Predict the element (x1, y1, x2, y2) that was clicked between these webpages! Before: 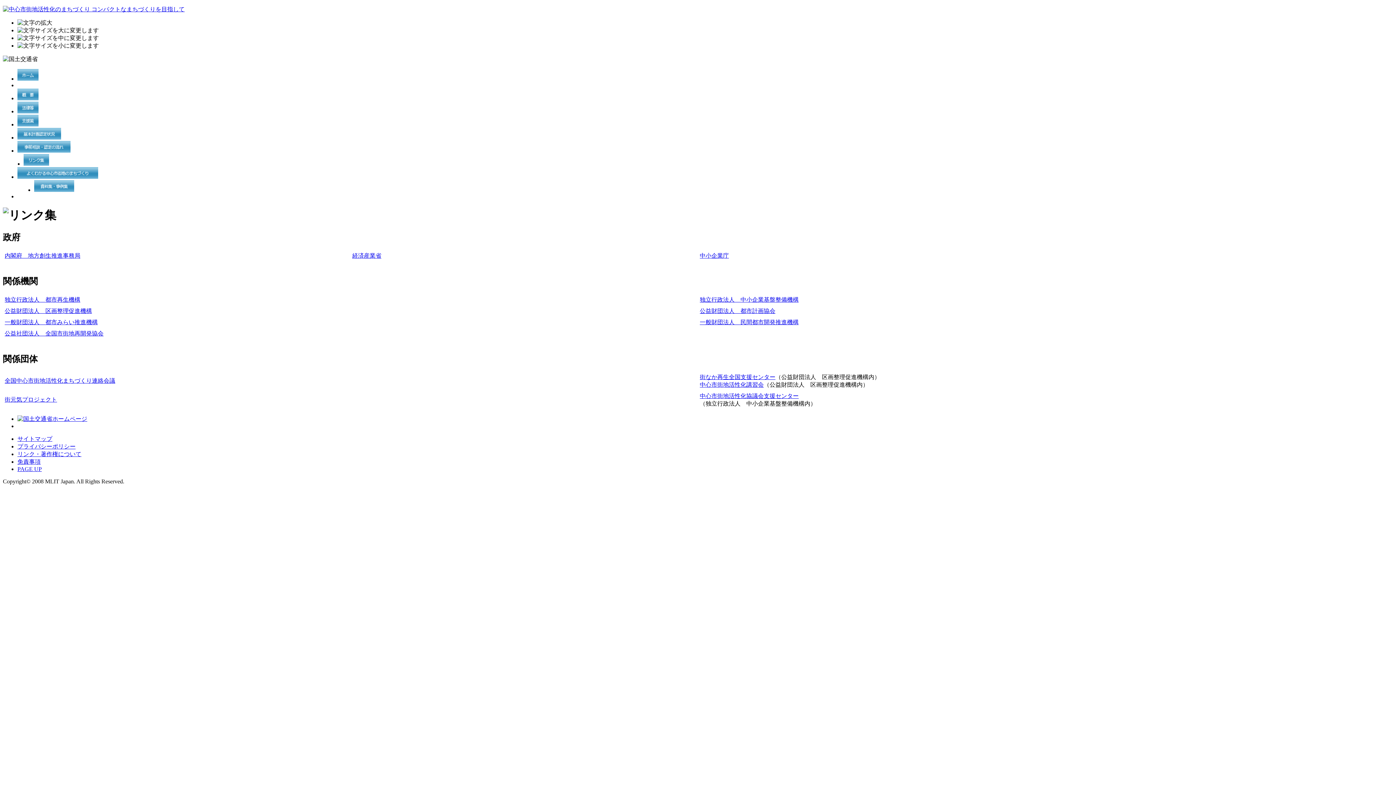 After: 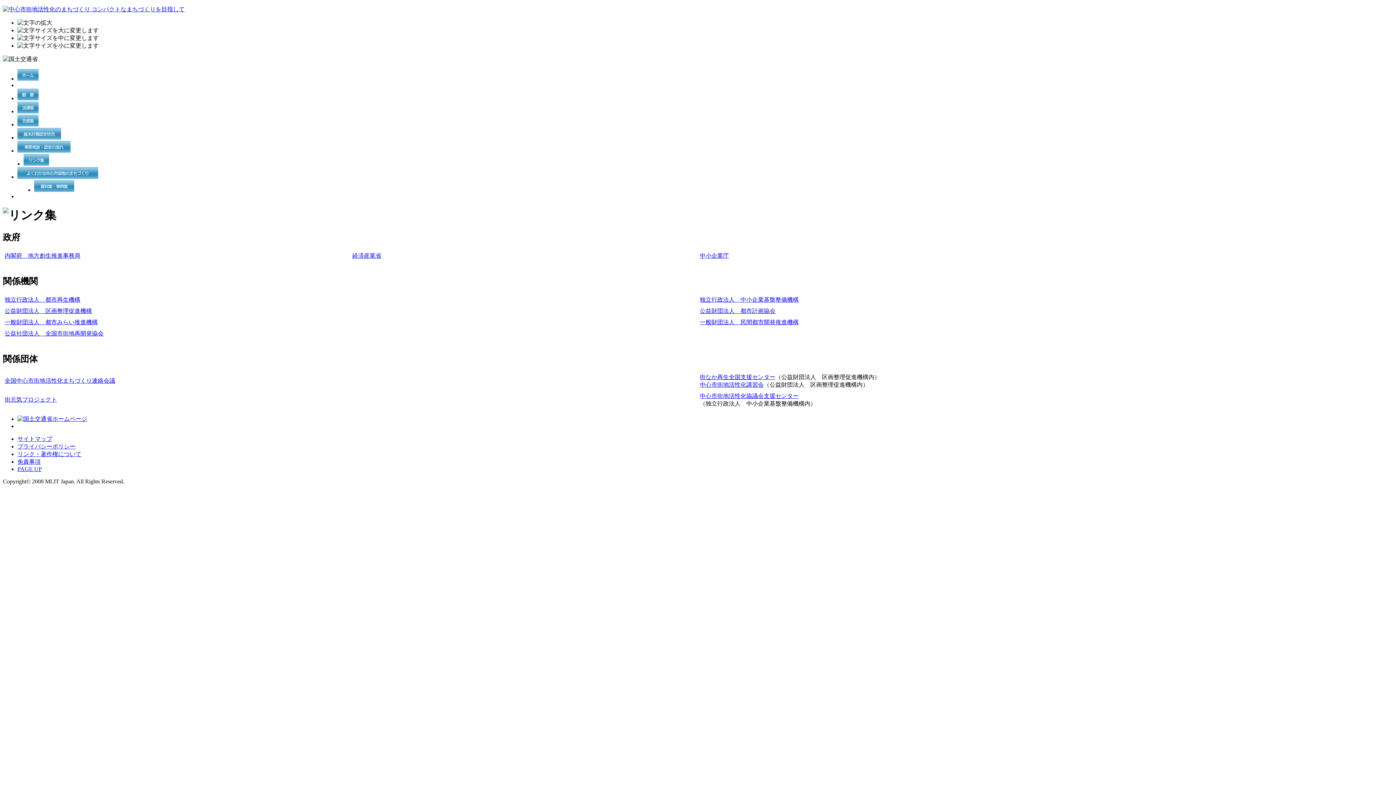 Action: label: PAGE UP bbox: (17, 466, 41, 472)